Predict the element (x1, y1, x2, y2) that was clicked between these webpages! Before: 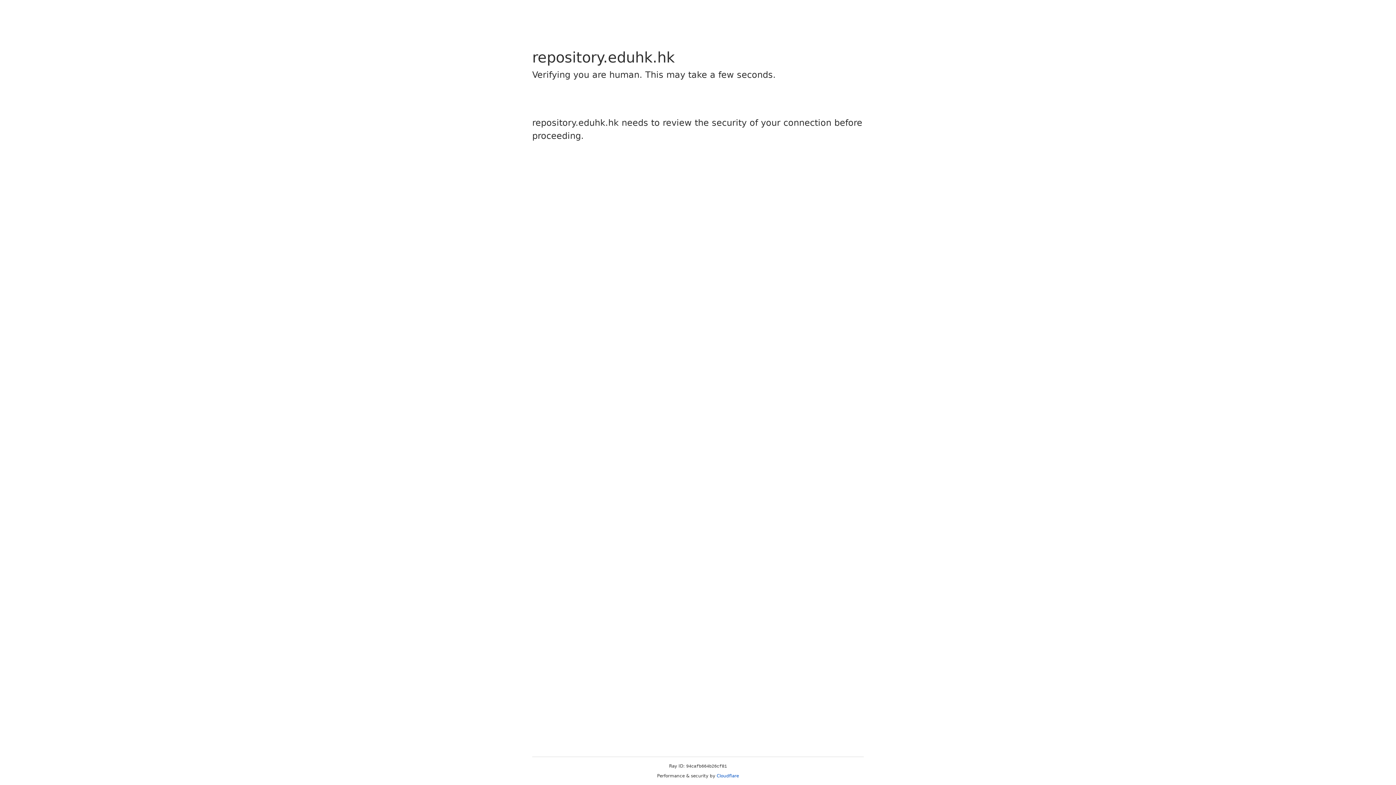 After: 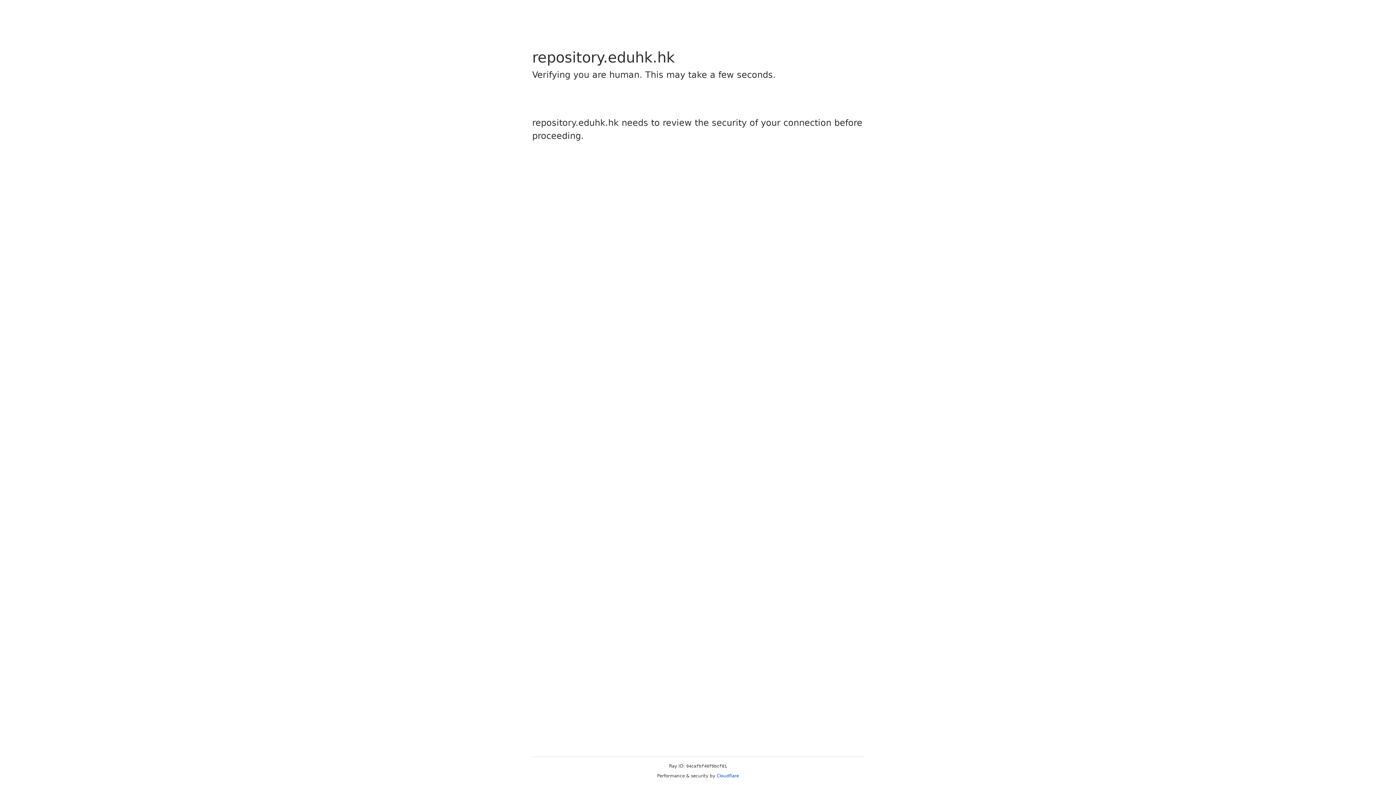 Action: label: Cloudflare bbox: (716, 773, 739, 778)